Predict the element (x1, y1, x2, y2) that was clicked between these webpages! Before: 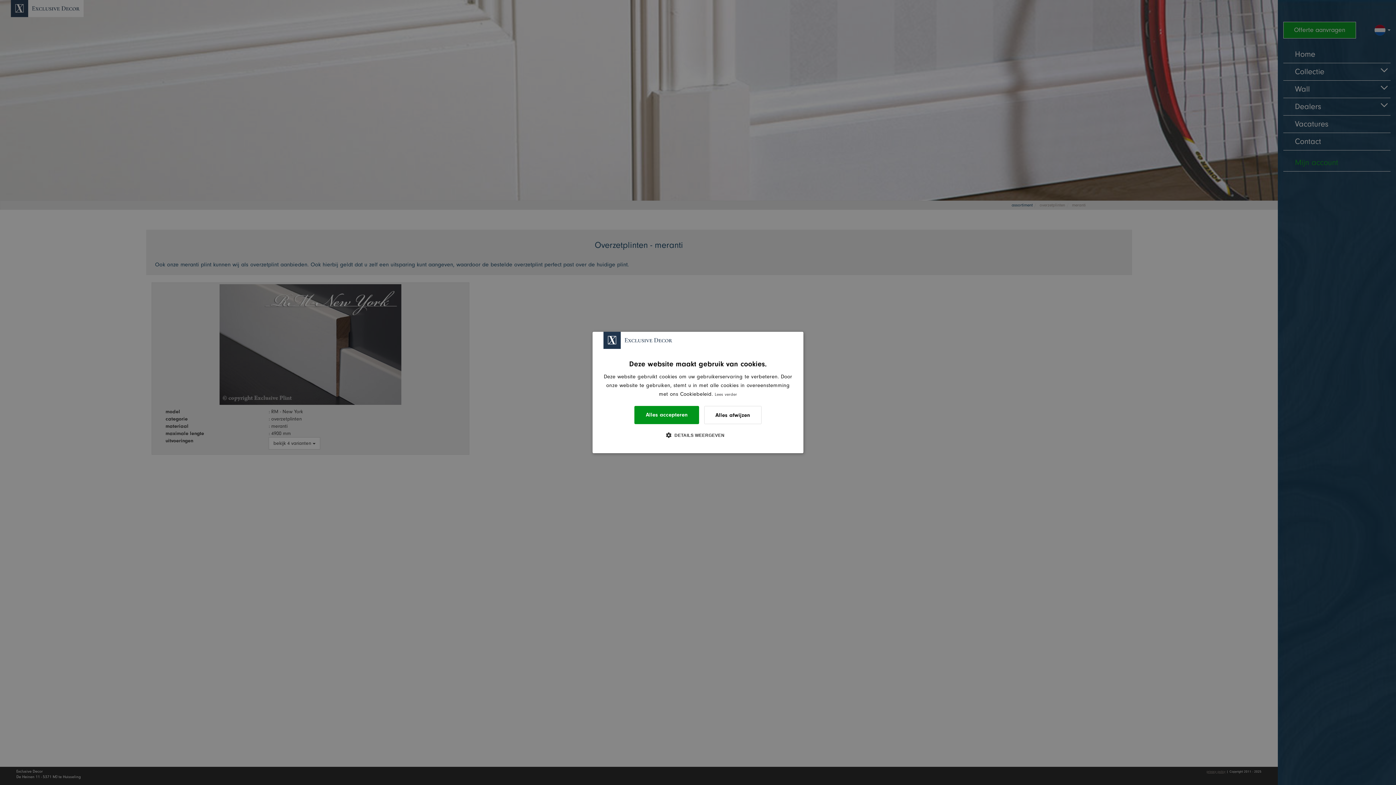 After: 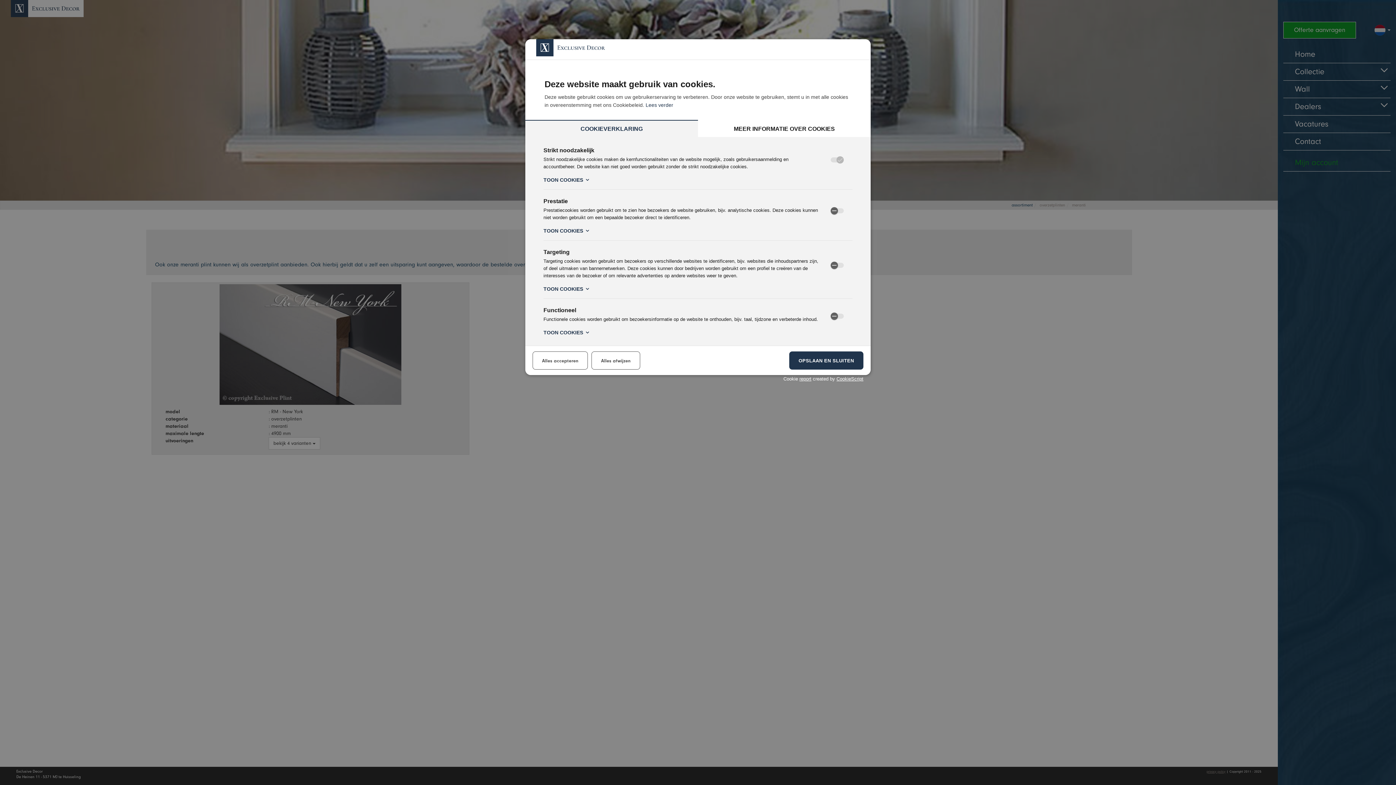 Action: label:  DETAILS WEERGEVEN bbox: (671, 431, 724, 438)